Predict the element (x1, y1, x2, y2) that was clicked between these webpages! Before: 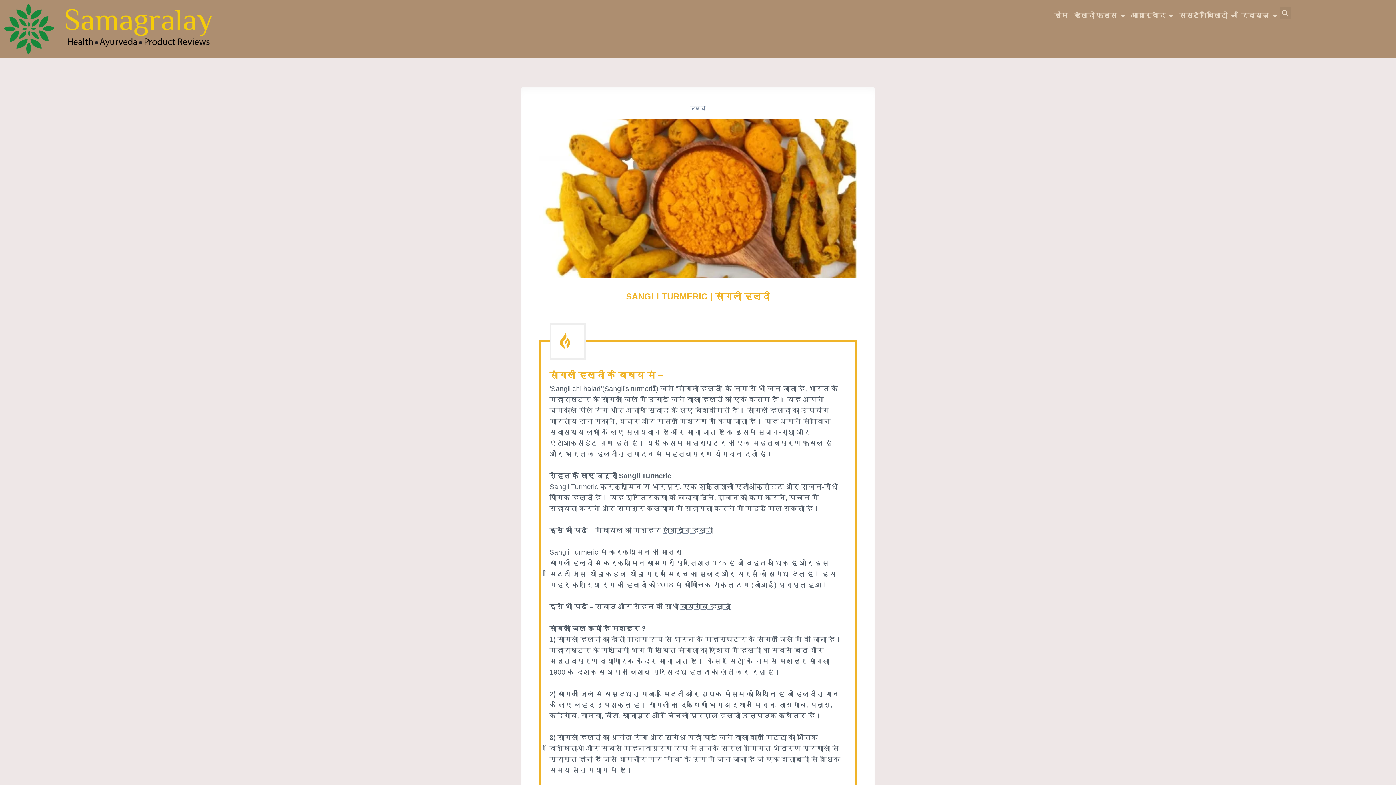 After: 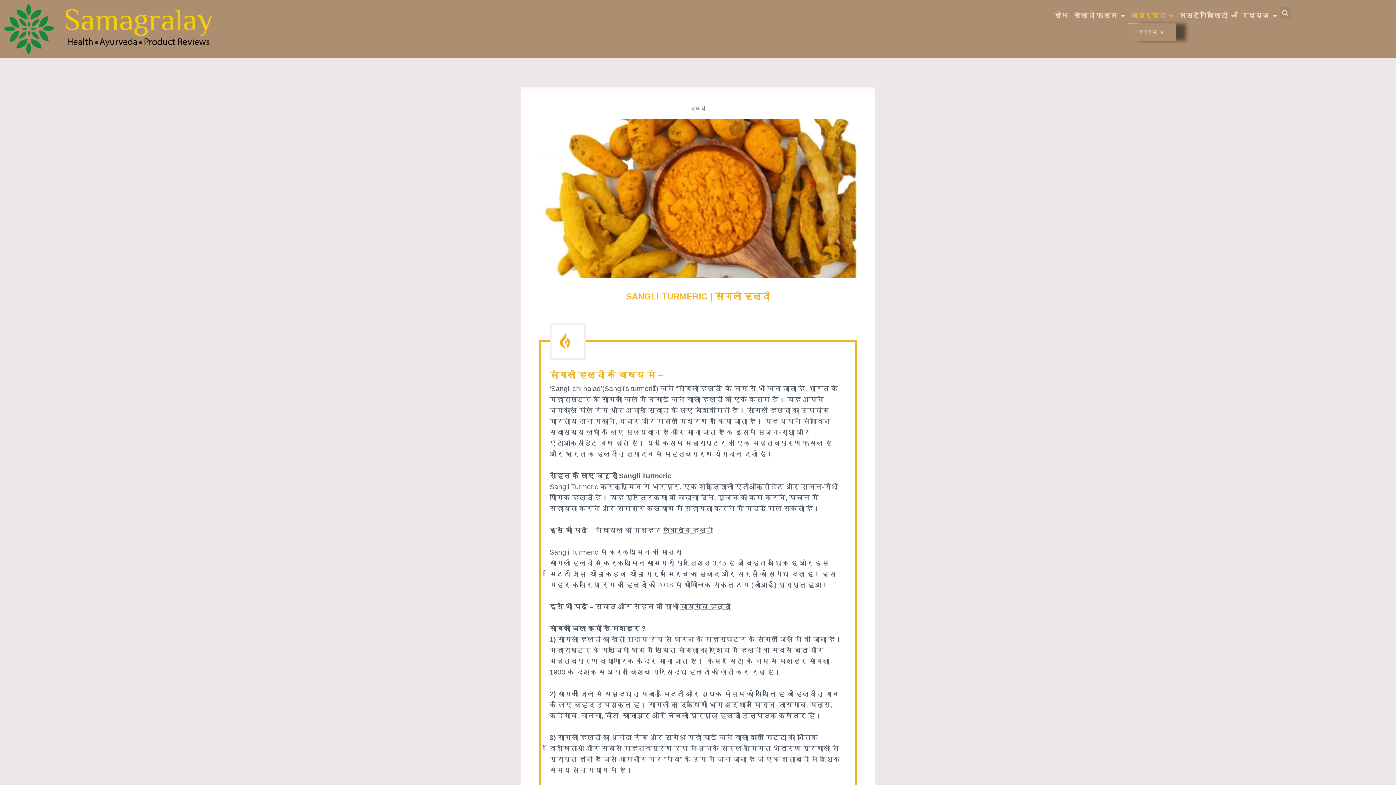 Action: bbox: (1128, 7, 1176, 24) label: आयुर्वेद